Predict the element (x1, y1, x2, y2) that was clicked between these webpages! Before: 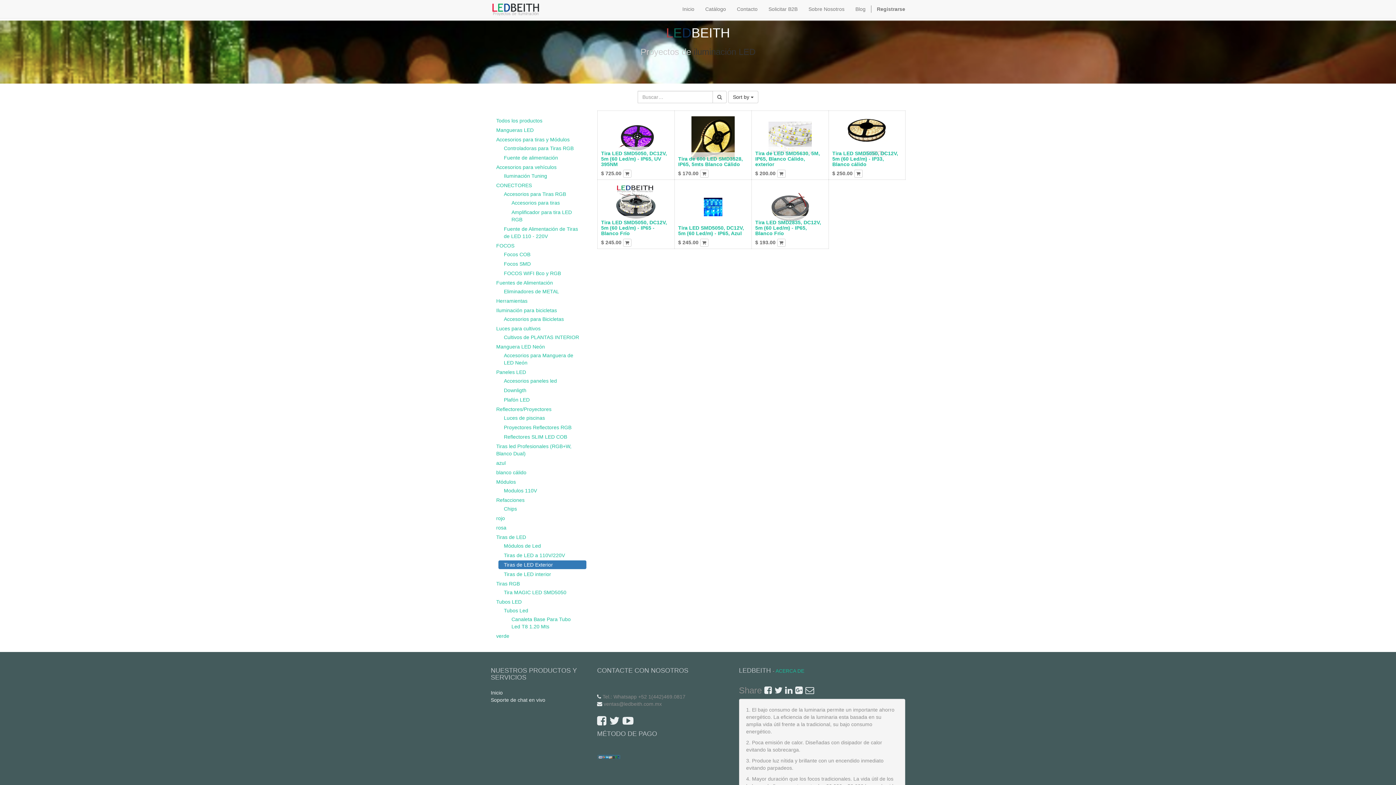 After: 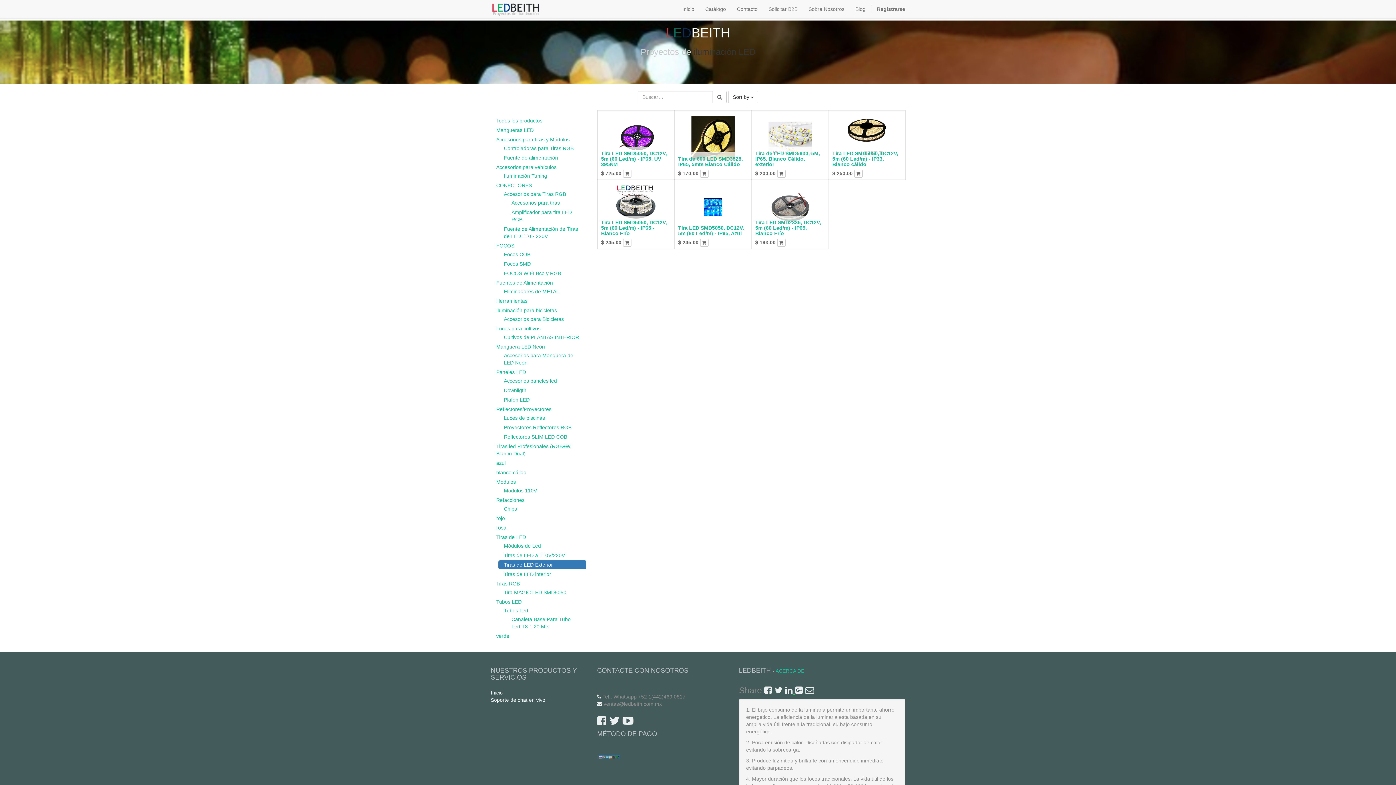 Action: label:   bbox: (785, 685, 795, 695)